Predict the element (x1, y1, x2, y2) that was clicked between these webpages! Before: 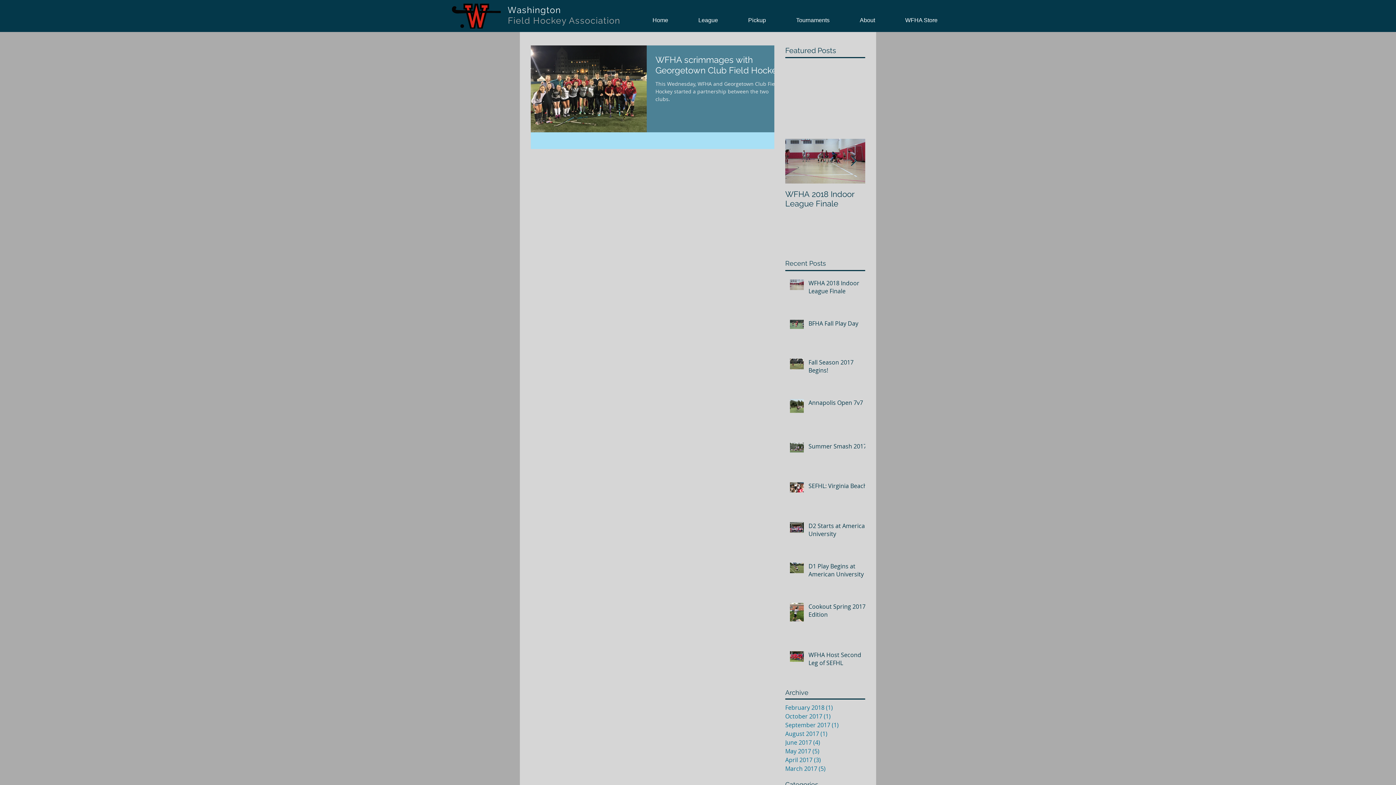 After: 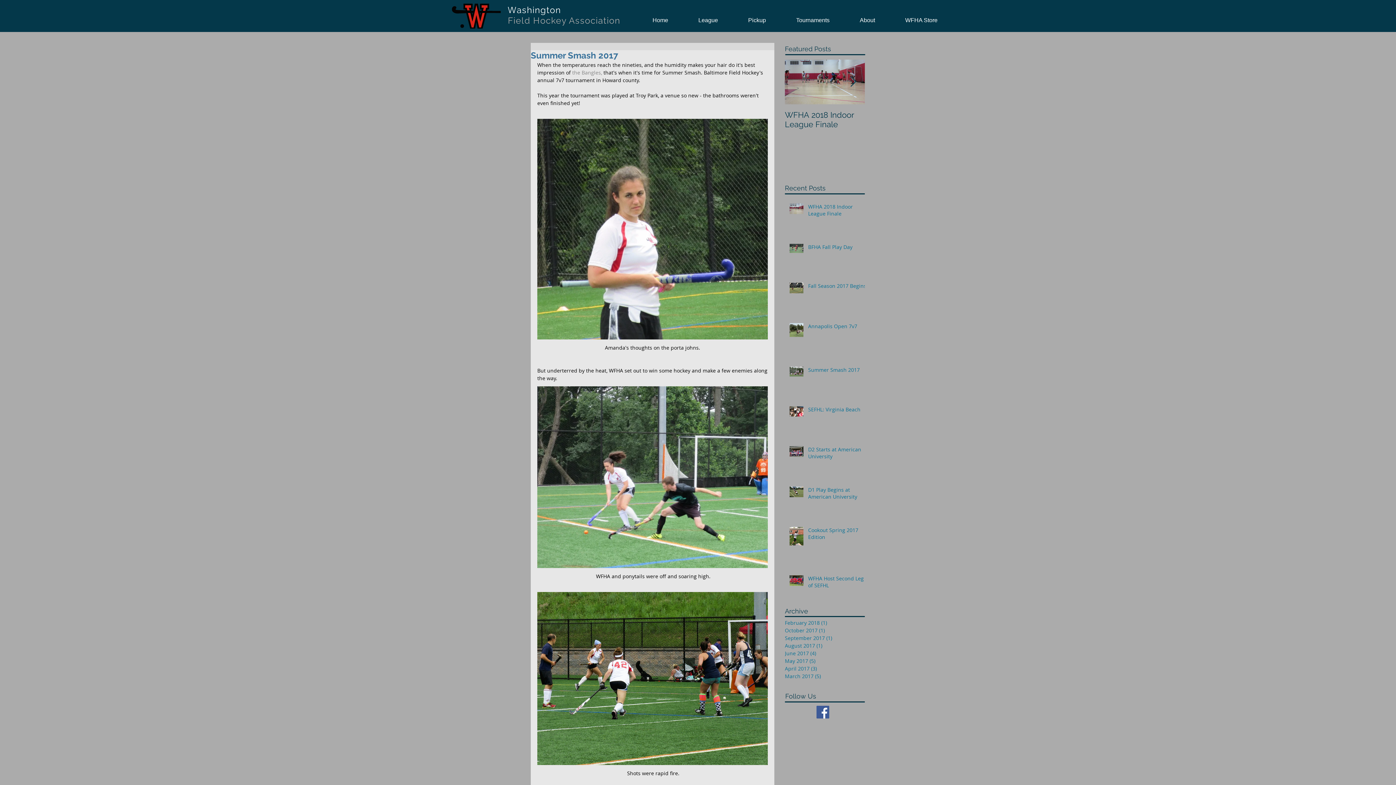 Action: label: Summer Smash 2017 bbox: (808, 442, 869, 453)